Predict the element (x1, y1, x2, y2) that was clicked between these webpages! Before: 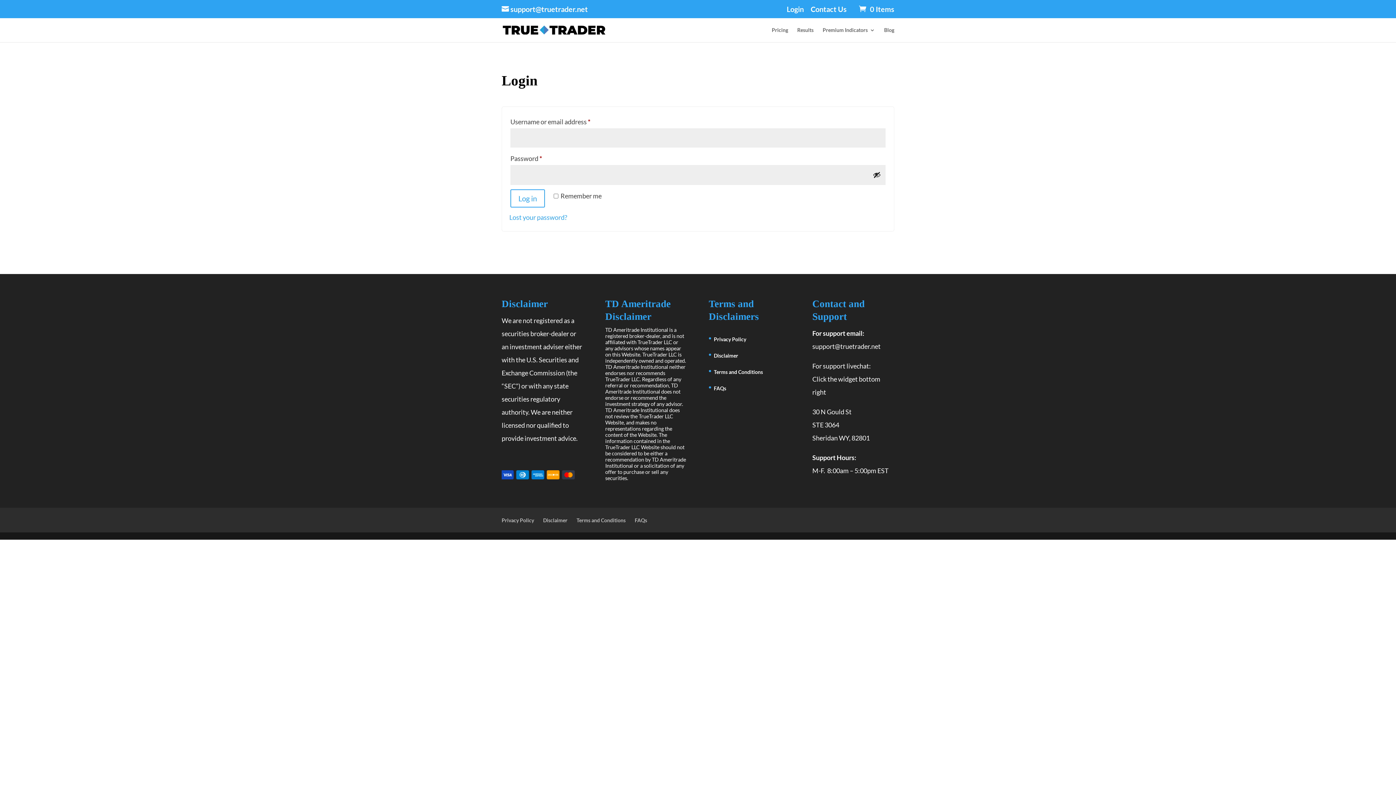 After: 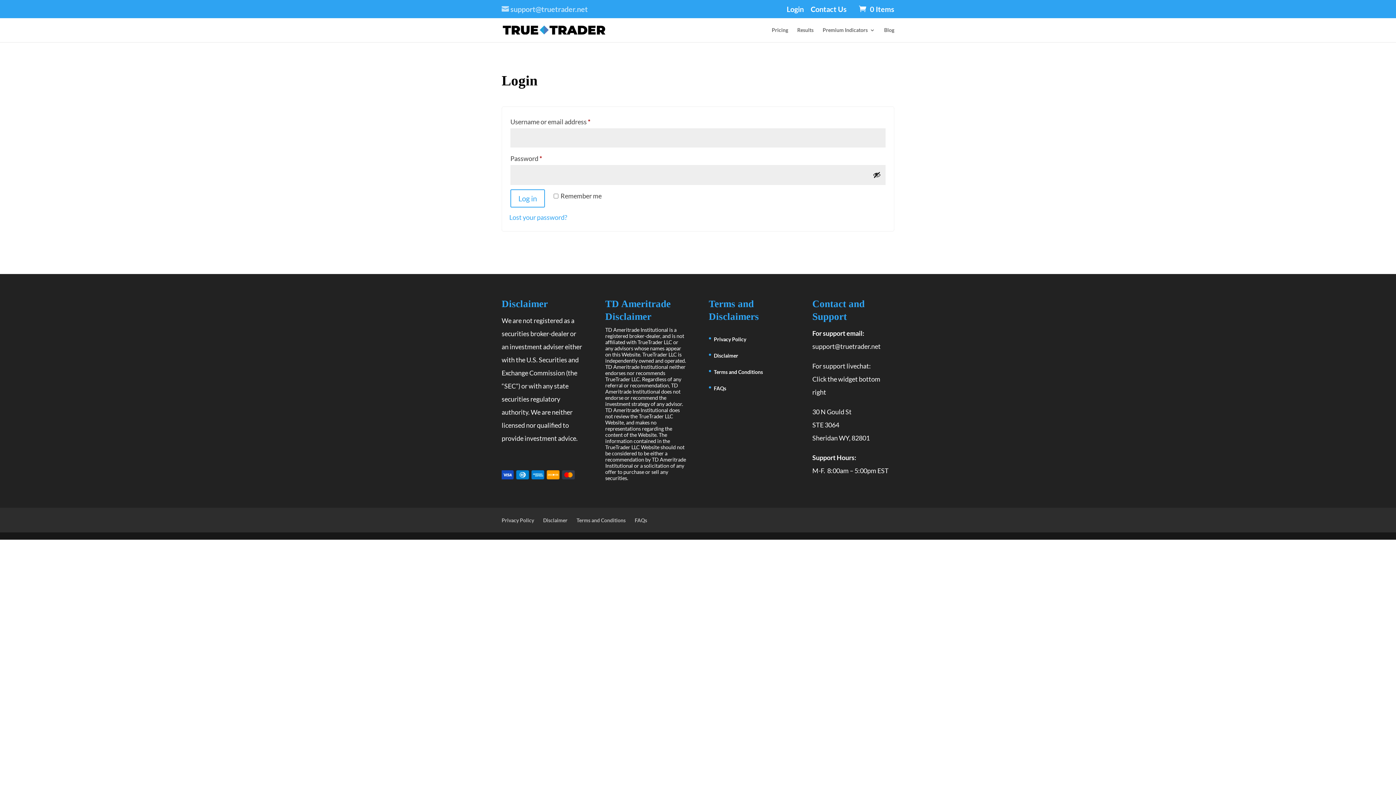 Action: label: support@truetrader.net bbox: (501, 4, 588, 13)